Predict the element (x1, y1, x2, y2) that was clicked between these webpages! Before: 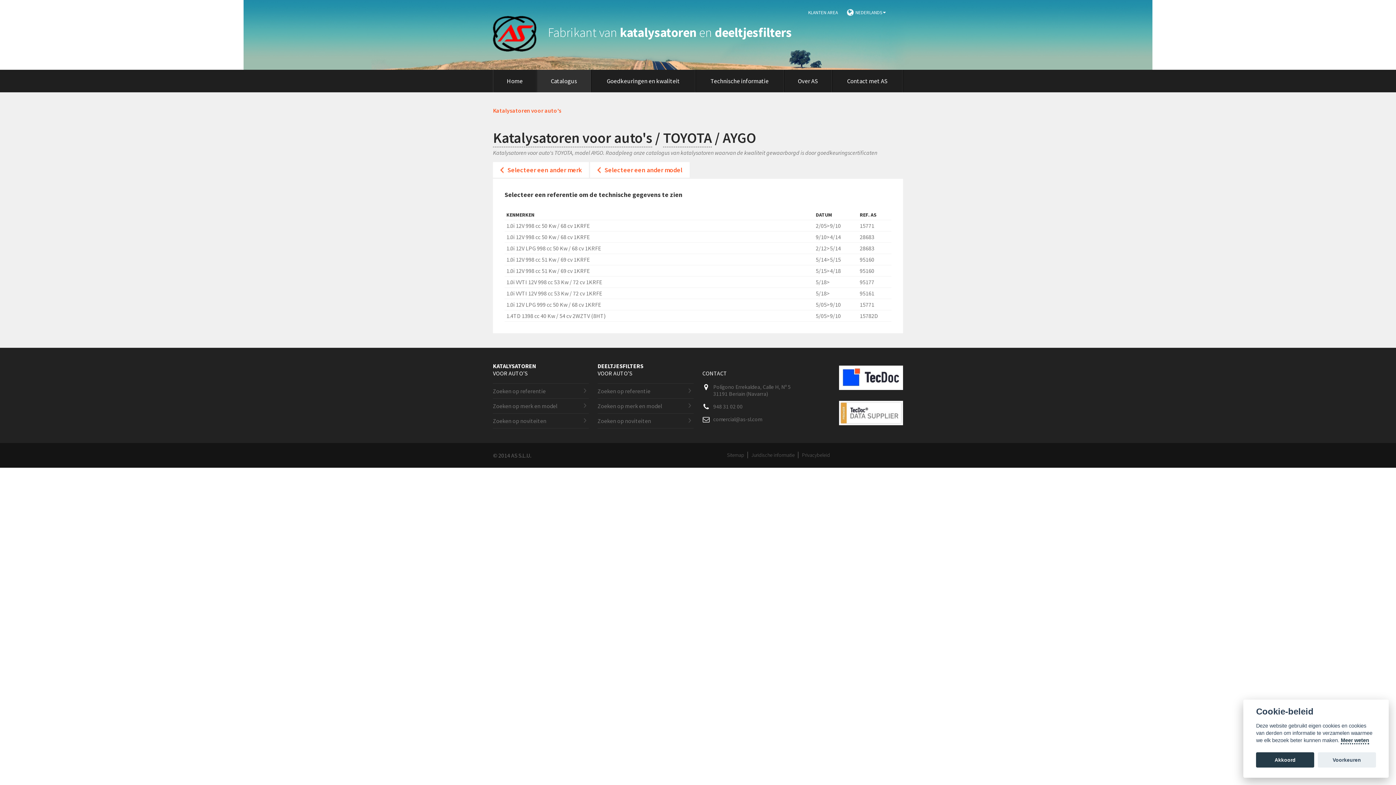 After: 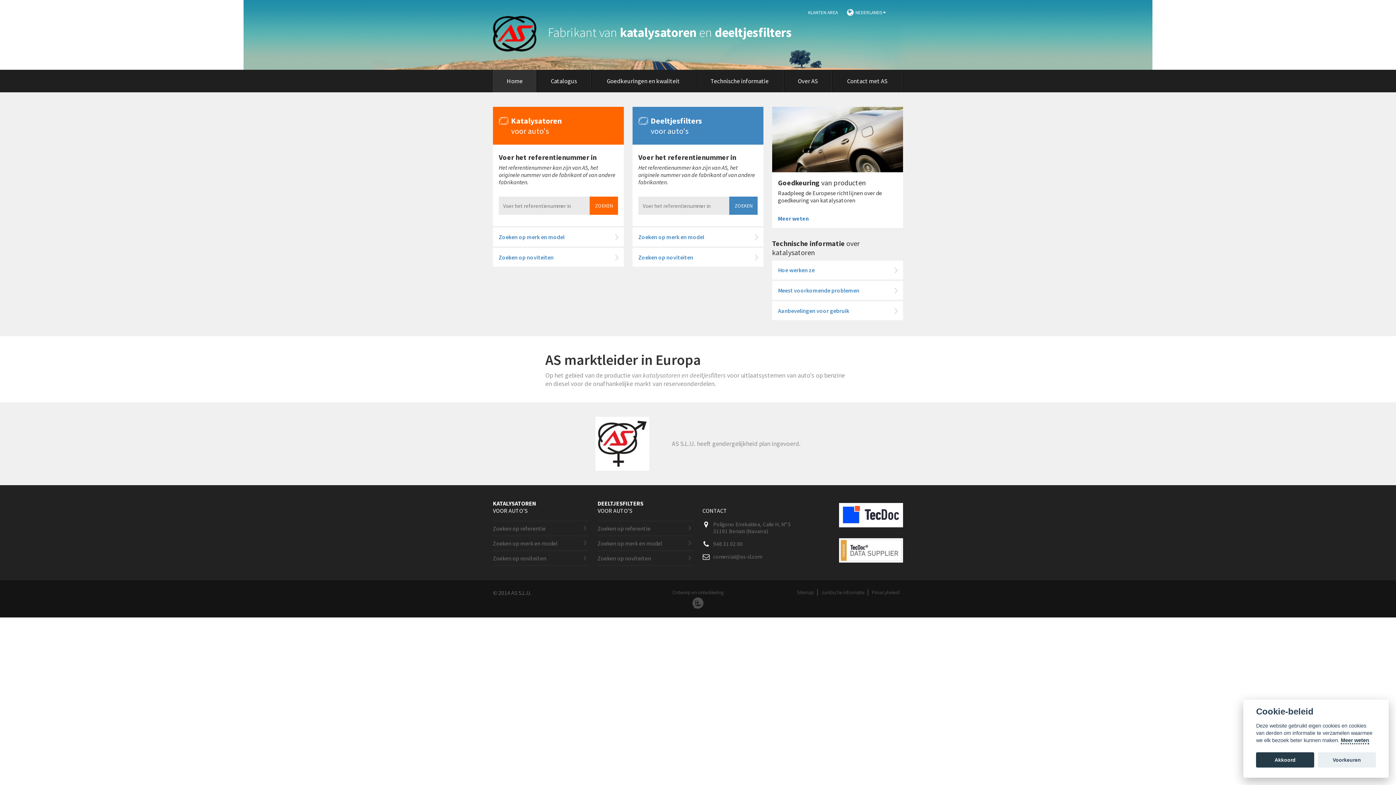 Action: bbox: (493, 24, 545, 40)